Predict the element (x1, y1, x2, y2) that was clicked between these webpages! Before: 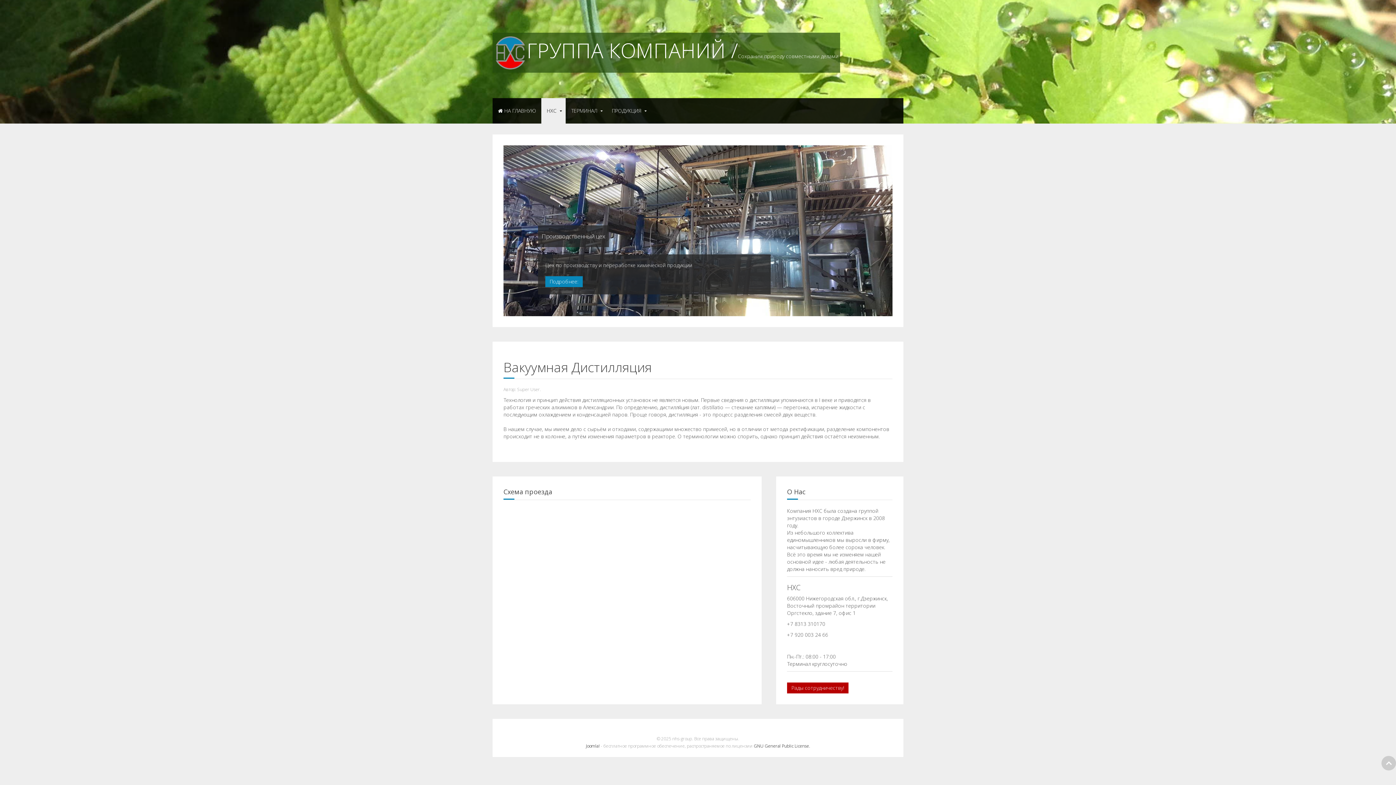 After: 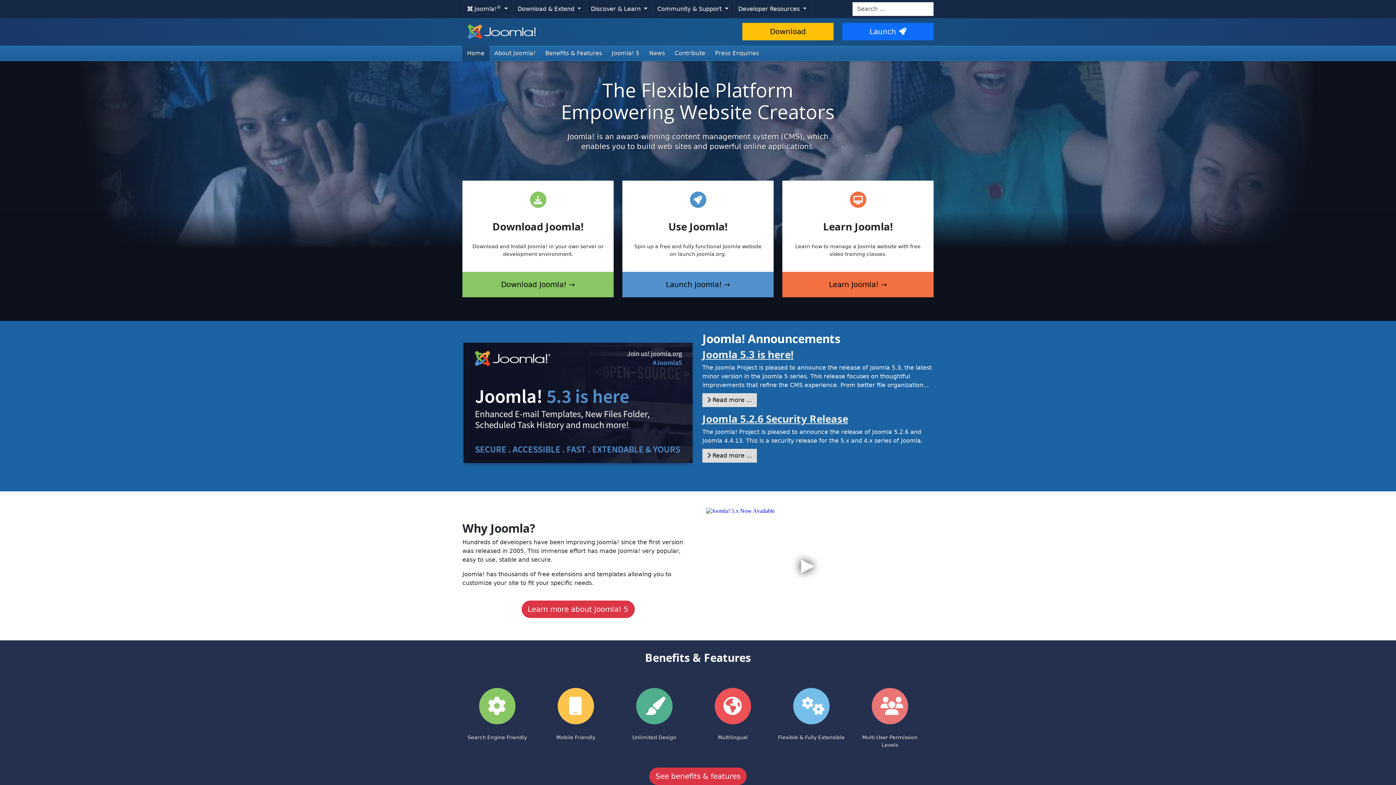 Action: bbox: (586, 743, 599, 749) label: Joomla!